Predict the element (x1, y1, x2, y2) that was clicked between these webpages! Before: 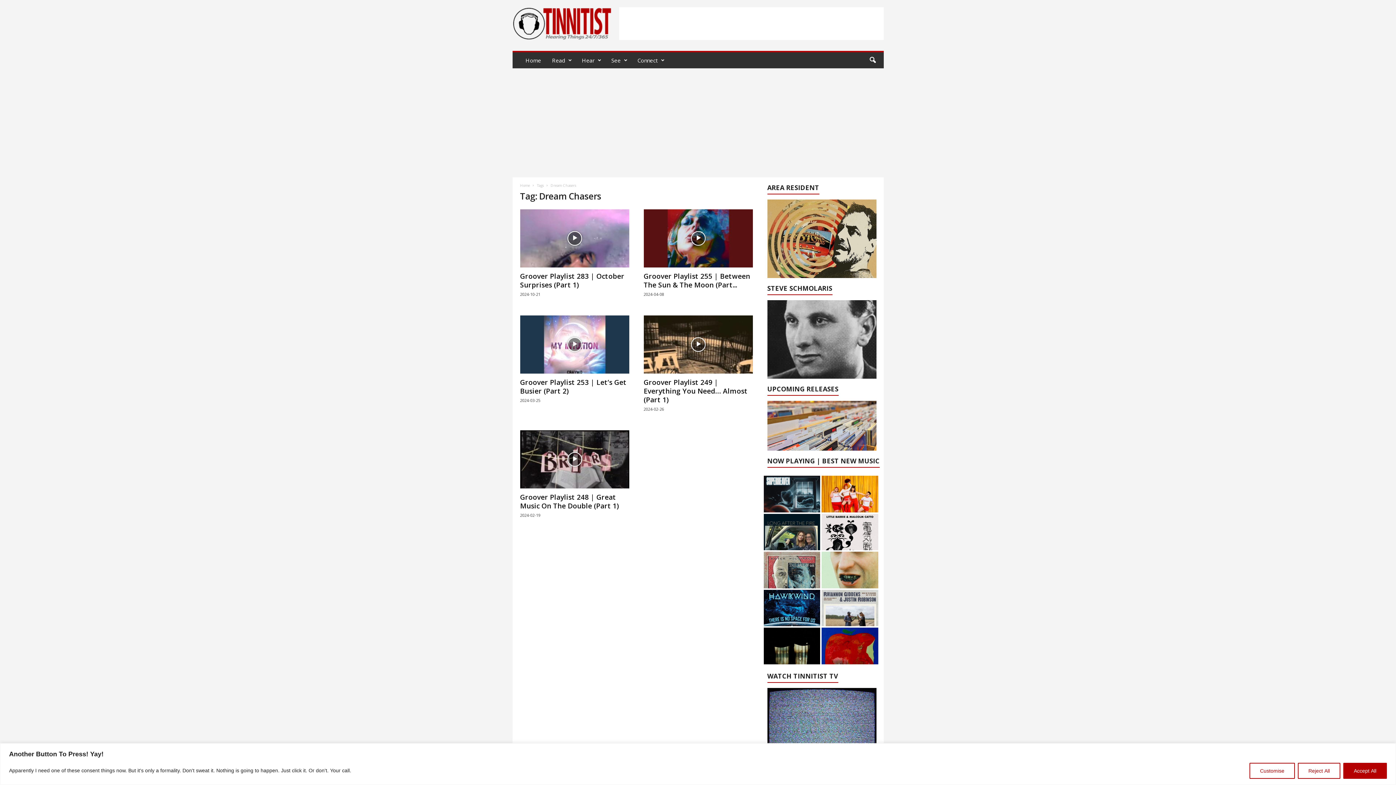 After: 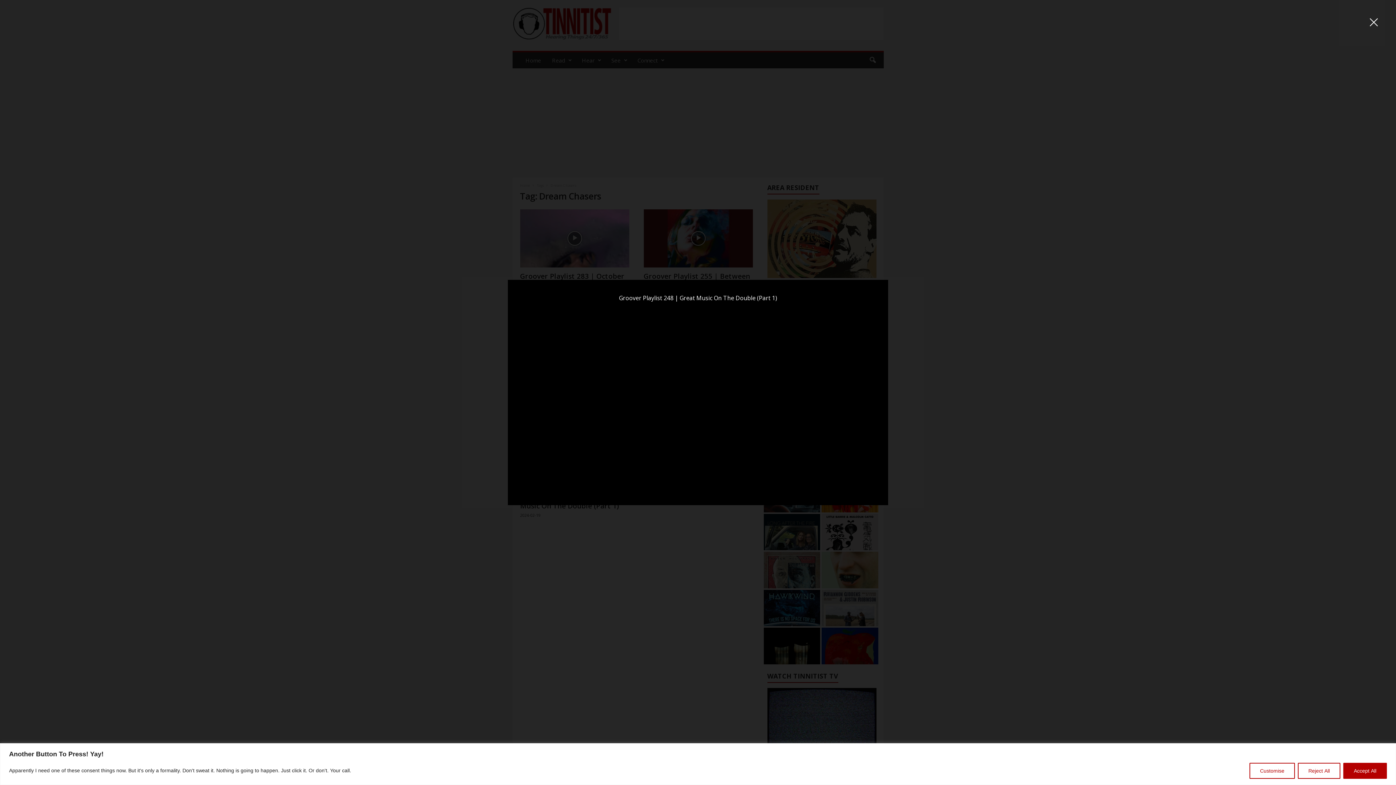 Action: bbox: (520, 430, 629, 488)